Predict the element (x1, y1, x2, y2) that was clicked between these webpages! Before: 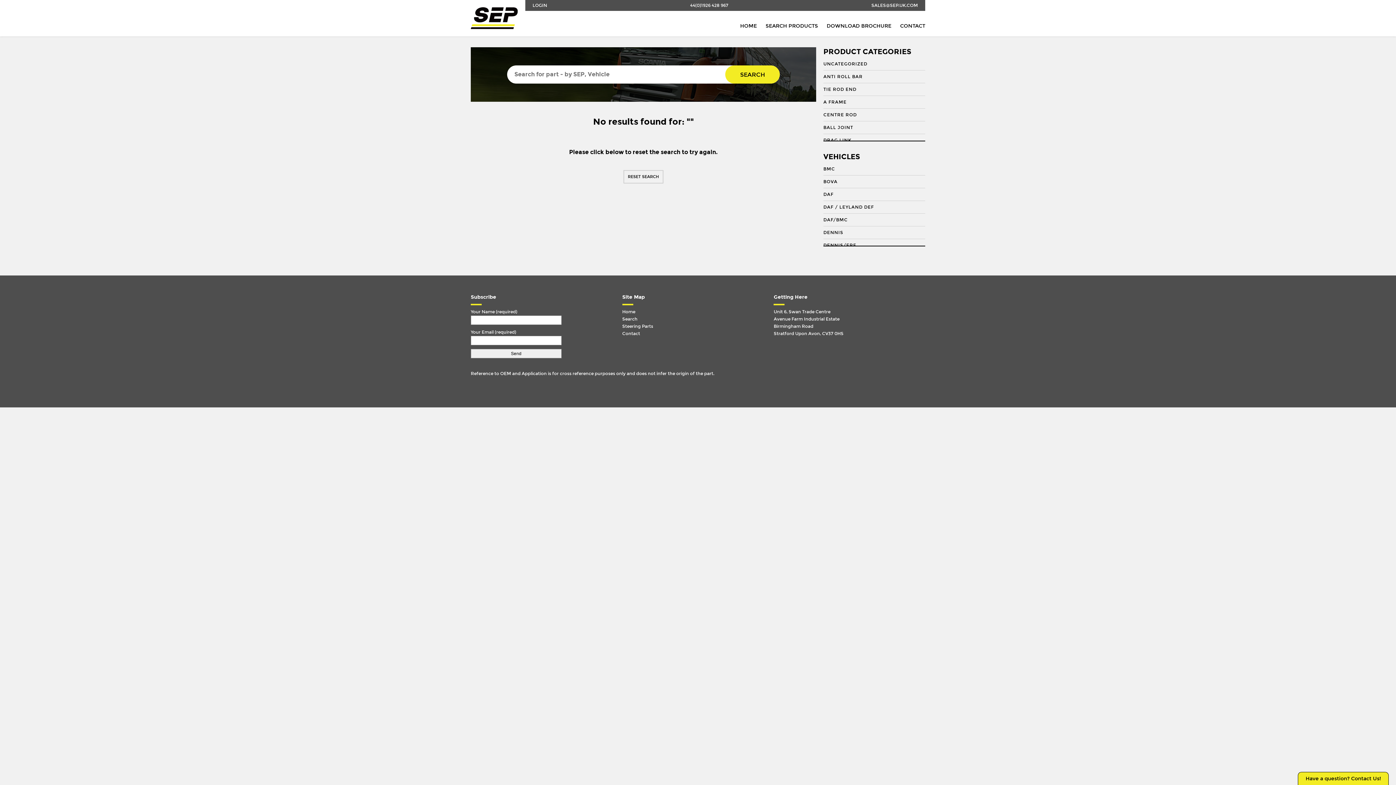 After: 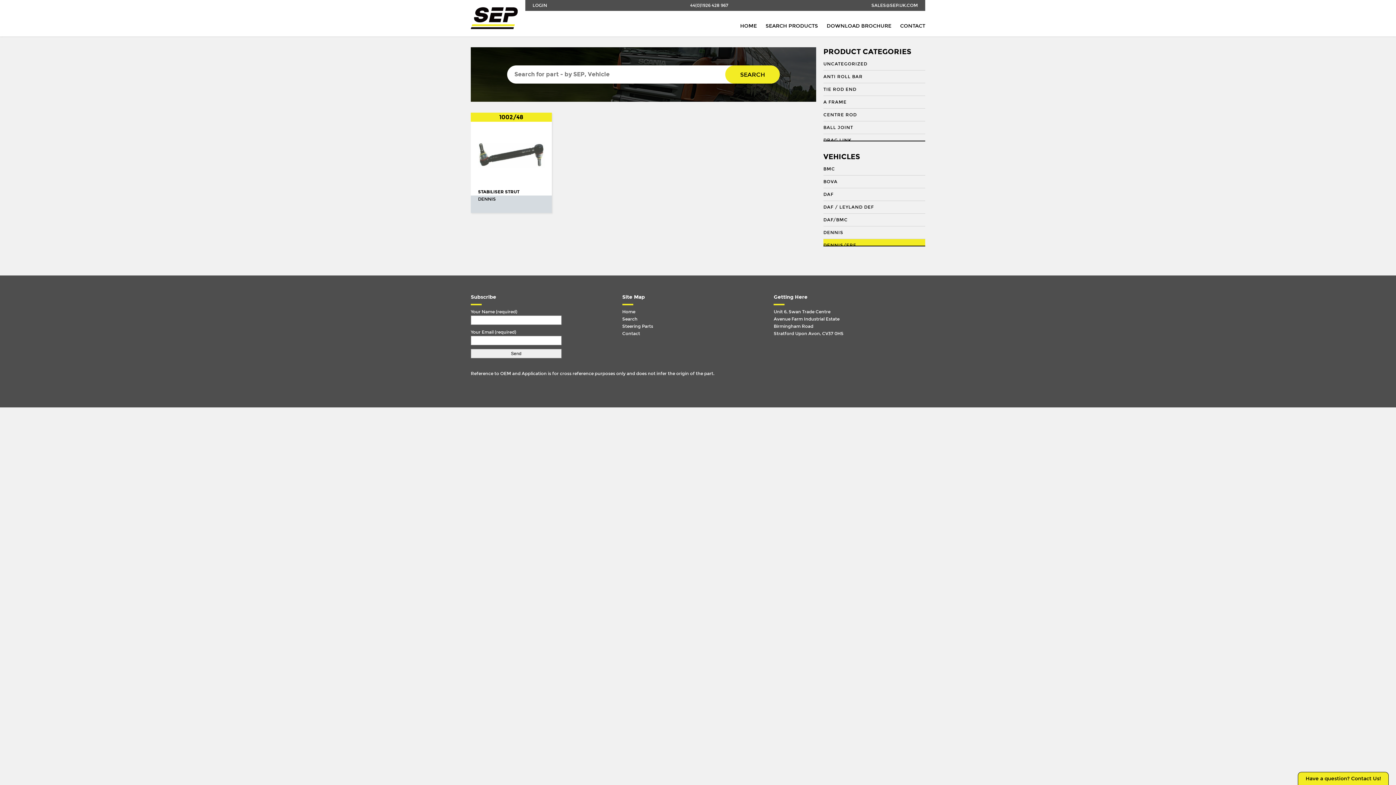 Action: label: DENNIS/ERF bbox: (823, 239, 925, 252)